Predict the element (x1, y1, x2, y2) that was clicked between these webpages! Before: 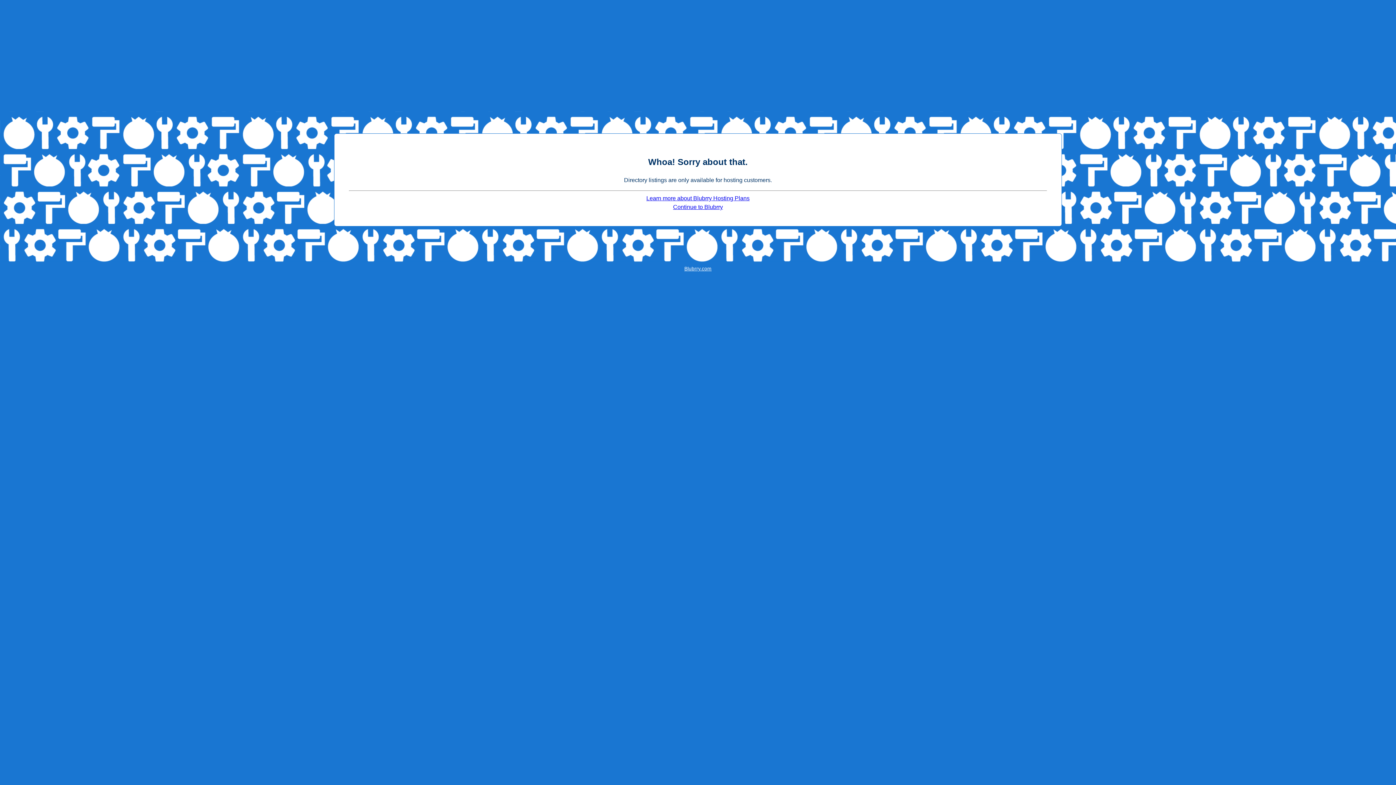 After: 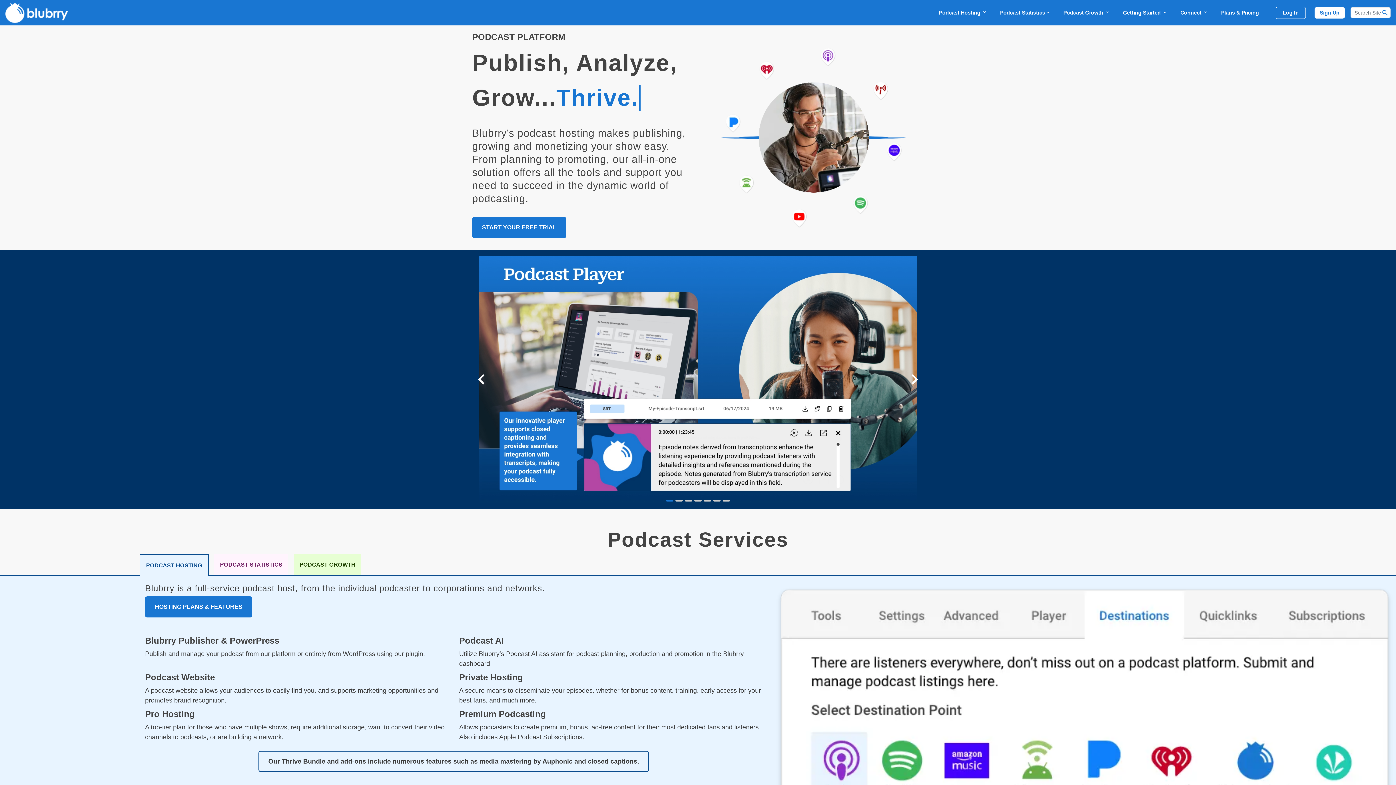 Action: label: Blubrry.com bbox: (684, 266, 711, 271)